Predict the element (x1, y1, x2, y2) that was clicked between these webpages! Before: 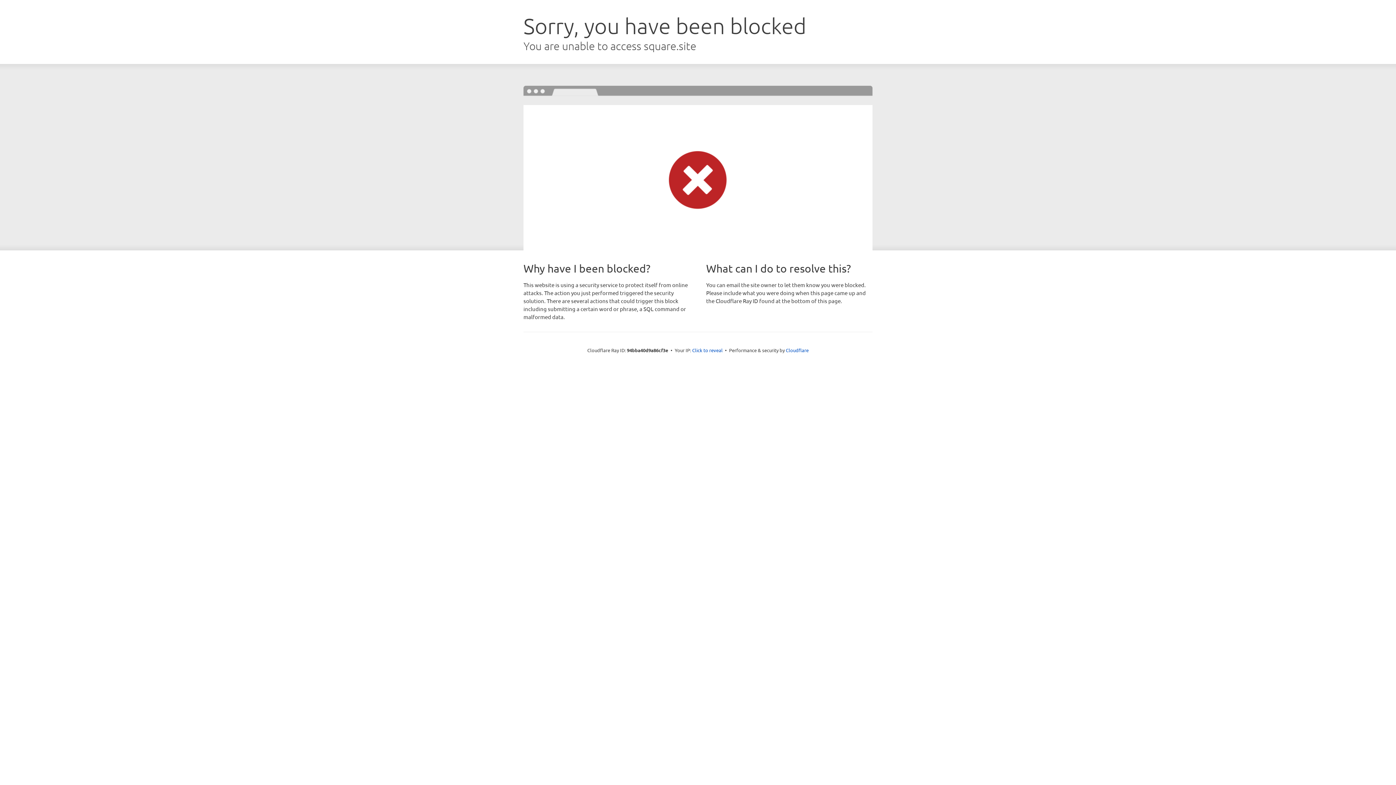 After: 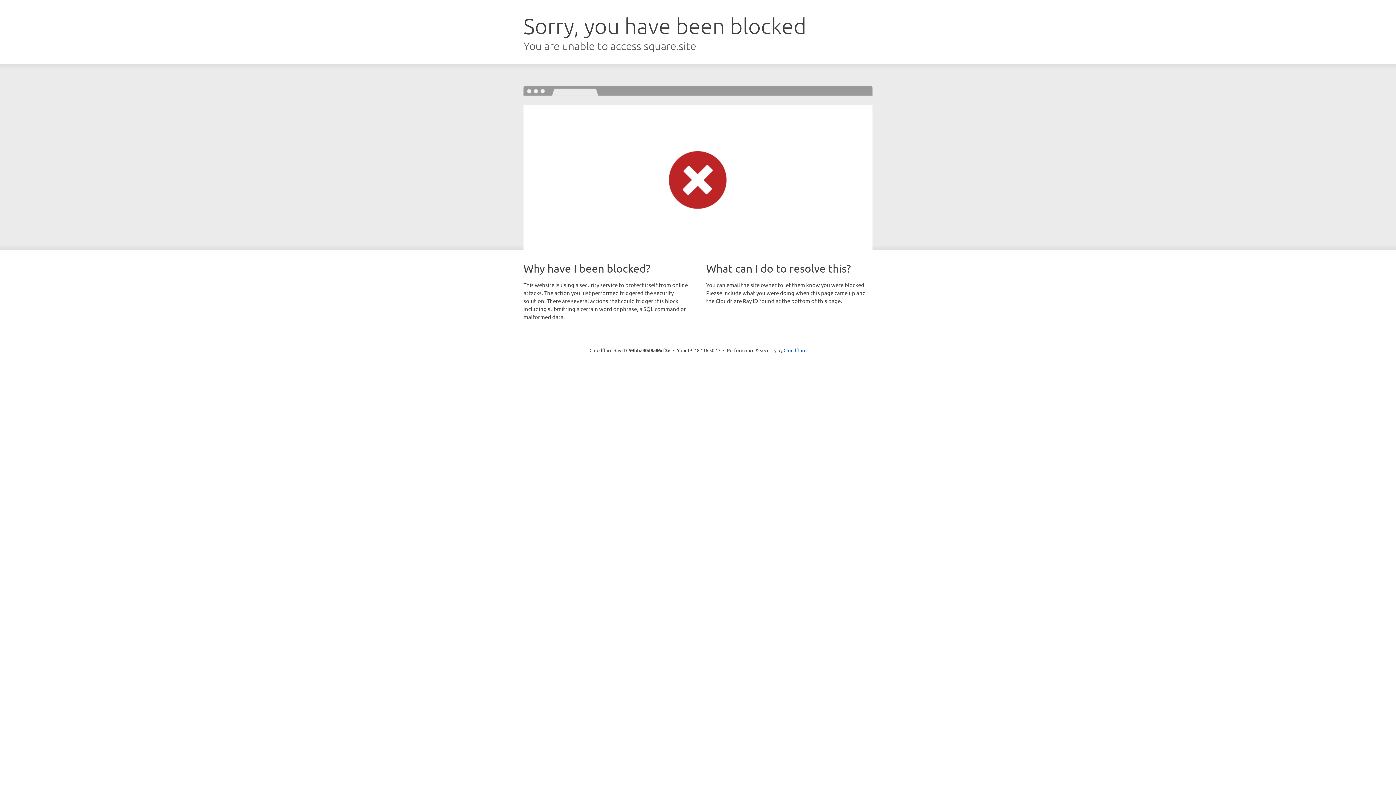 Action: bbox: (692, 346, 722, 353) label: Click to reveal